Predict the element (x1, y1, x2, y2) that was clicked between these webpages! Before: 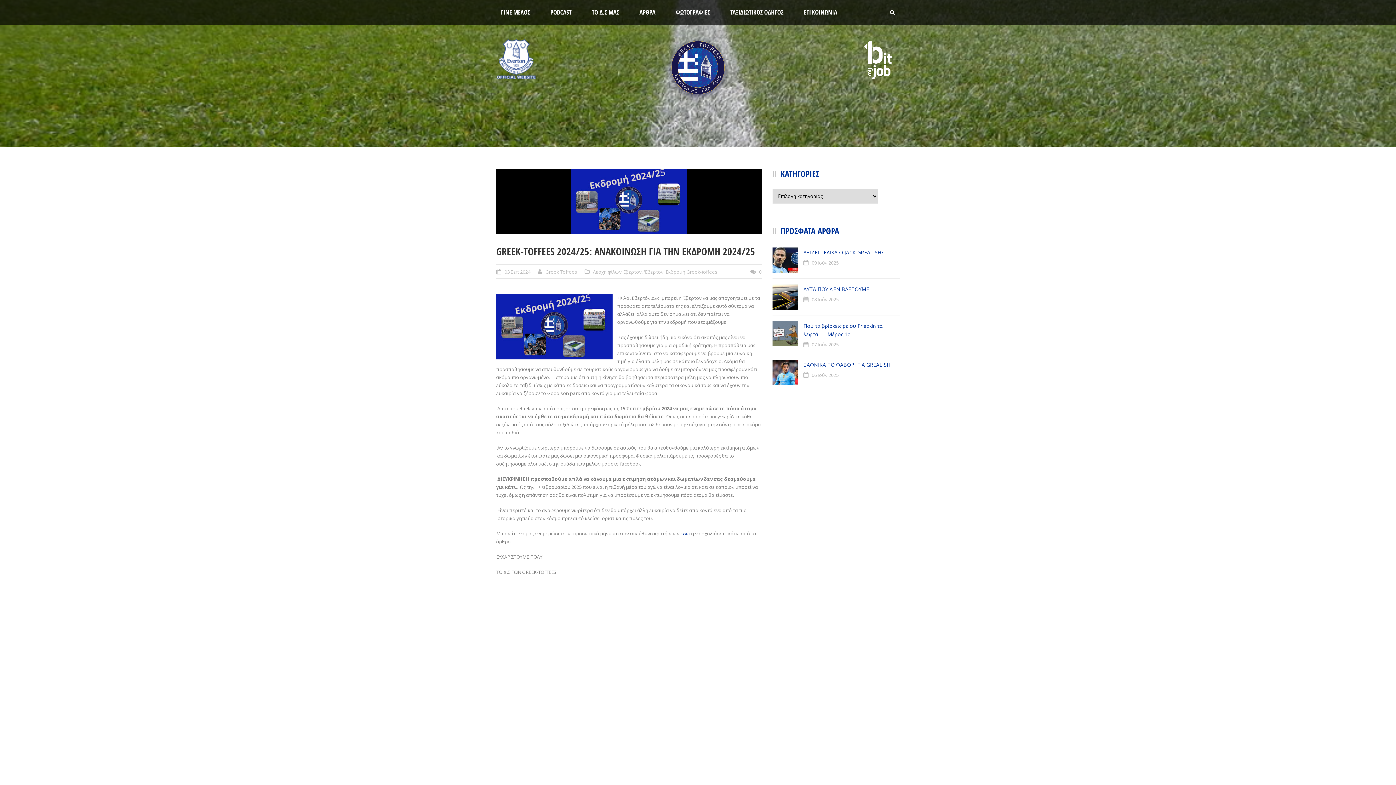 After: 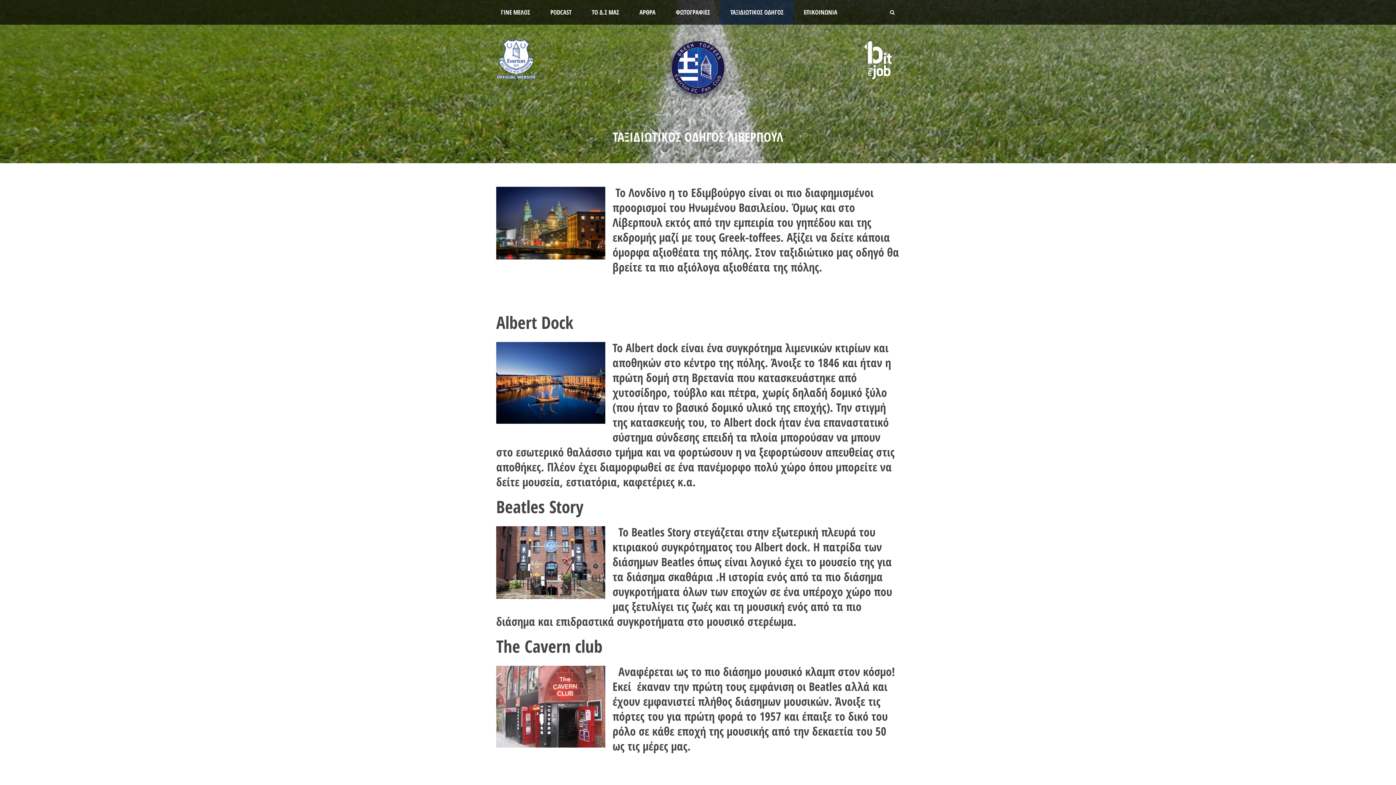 Action: bbox: (720, 0, 793, 24) label: ΤΑΞΙΔΙΩΤΙΚΟΣ ΟΔΗΓΟΣ